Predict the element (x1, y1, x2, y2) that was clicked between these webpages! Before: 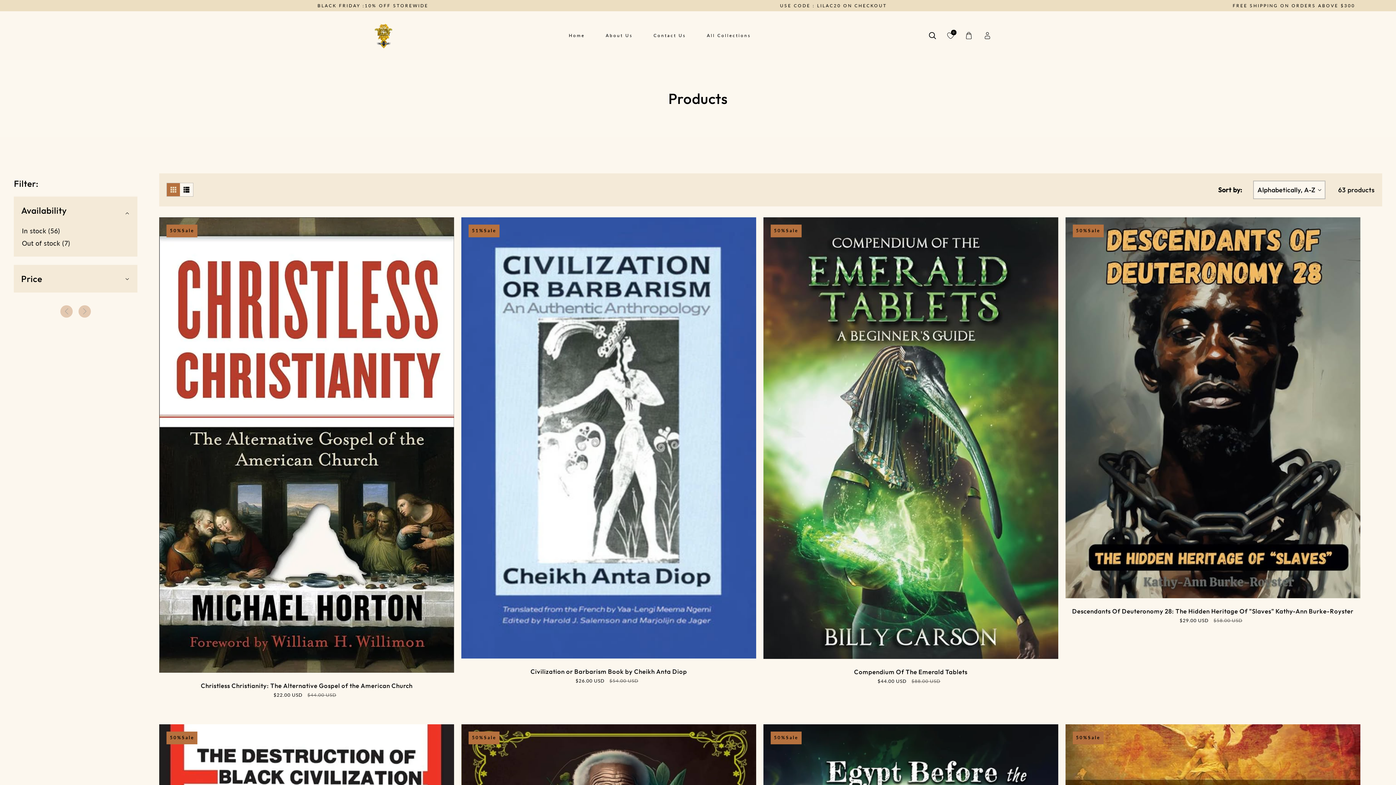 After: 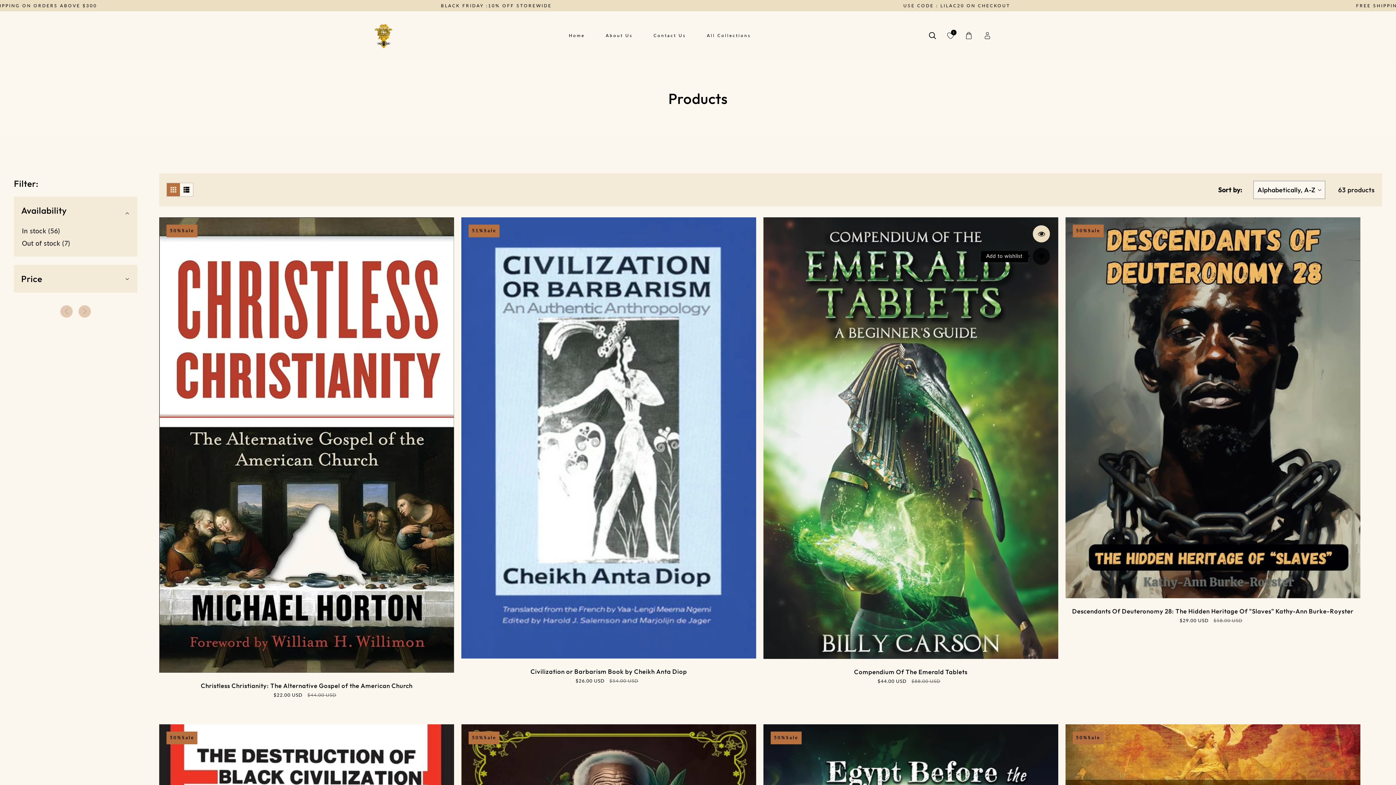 Action: bbox: (1038, 248, 1055, 265)